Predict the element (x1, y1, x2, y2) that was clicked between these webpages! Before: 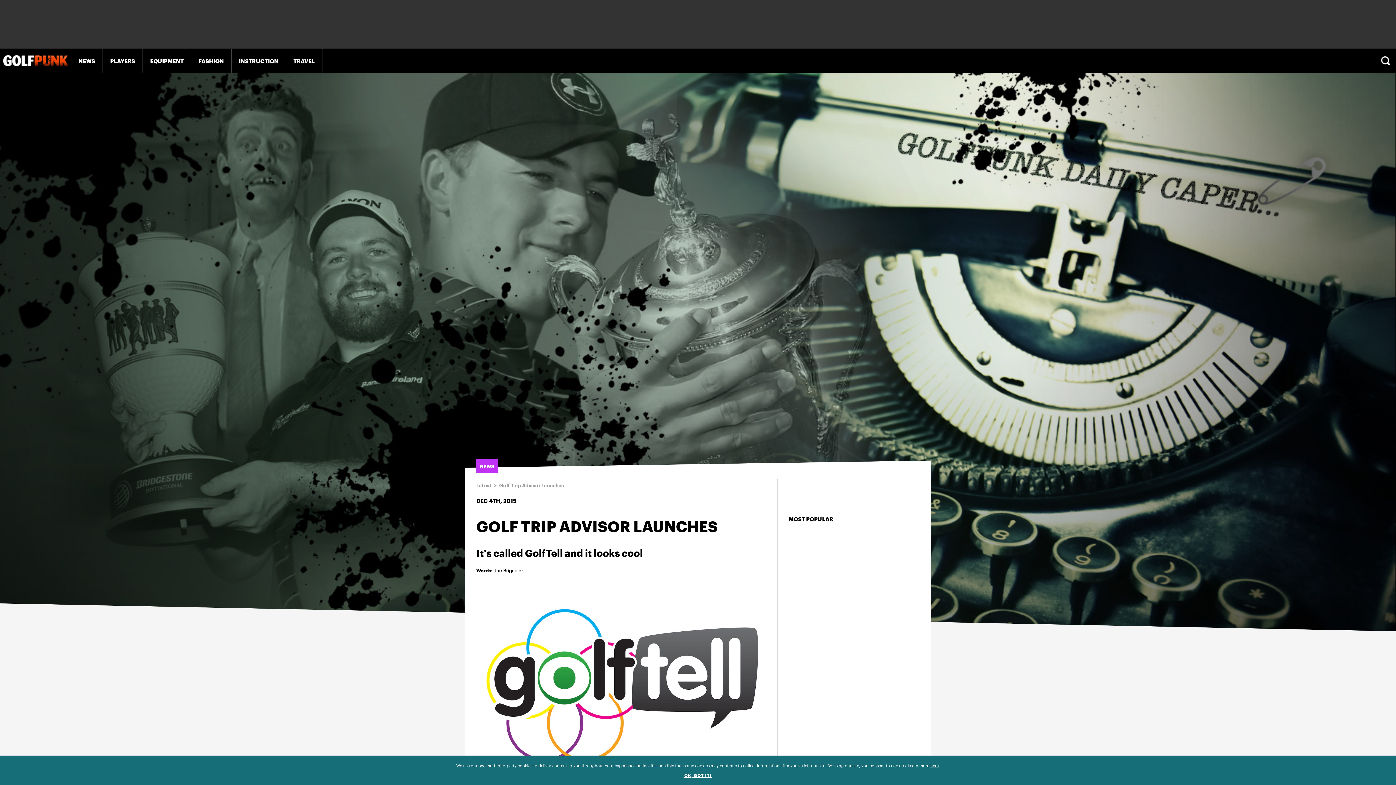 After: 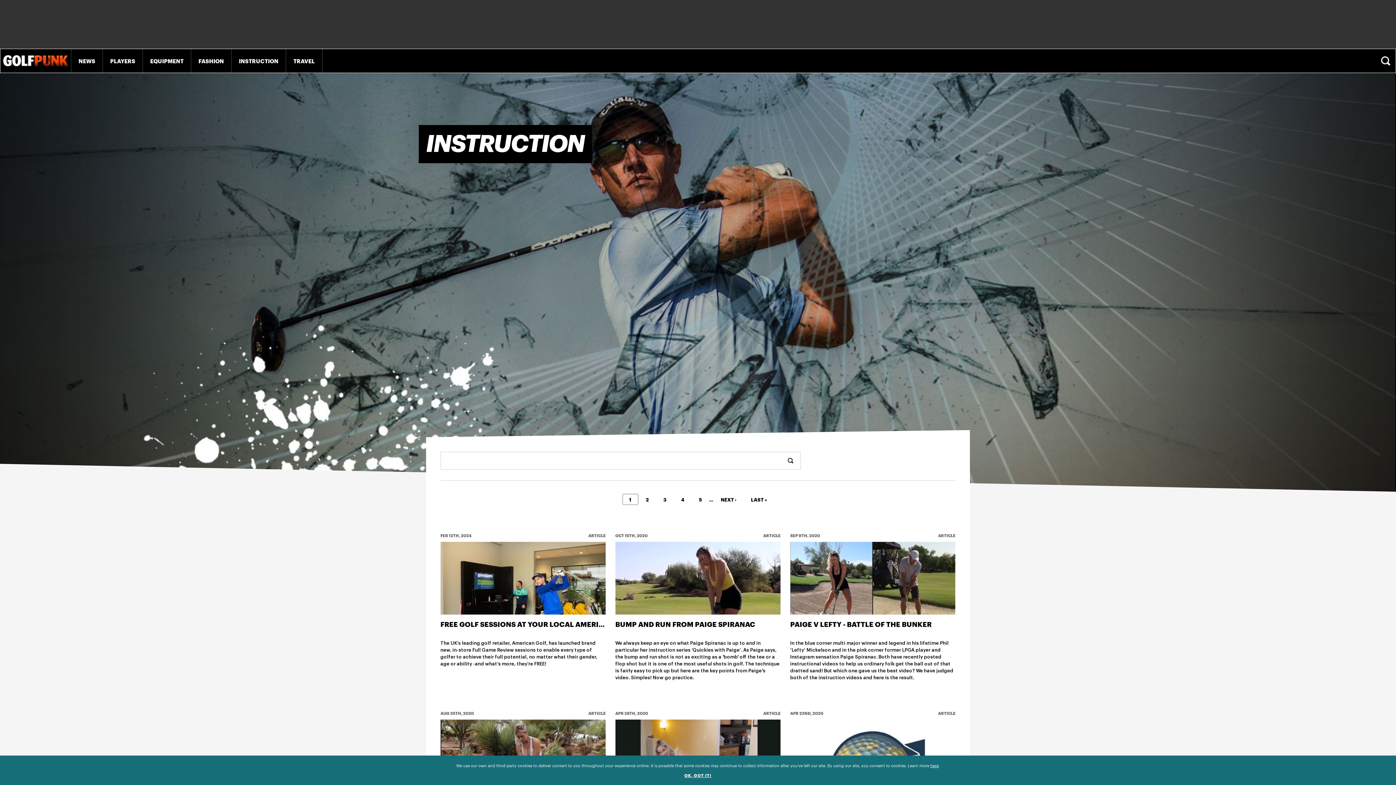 Action: label: INSTRUCTION bbox: (231, 49, 285, 72)